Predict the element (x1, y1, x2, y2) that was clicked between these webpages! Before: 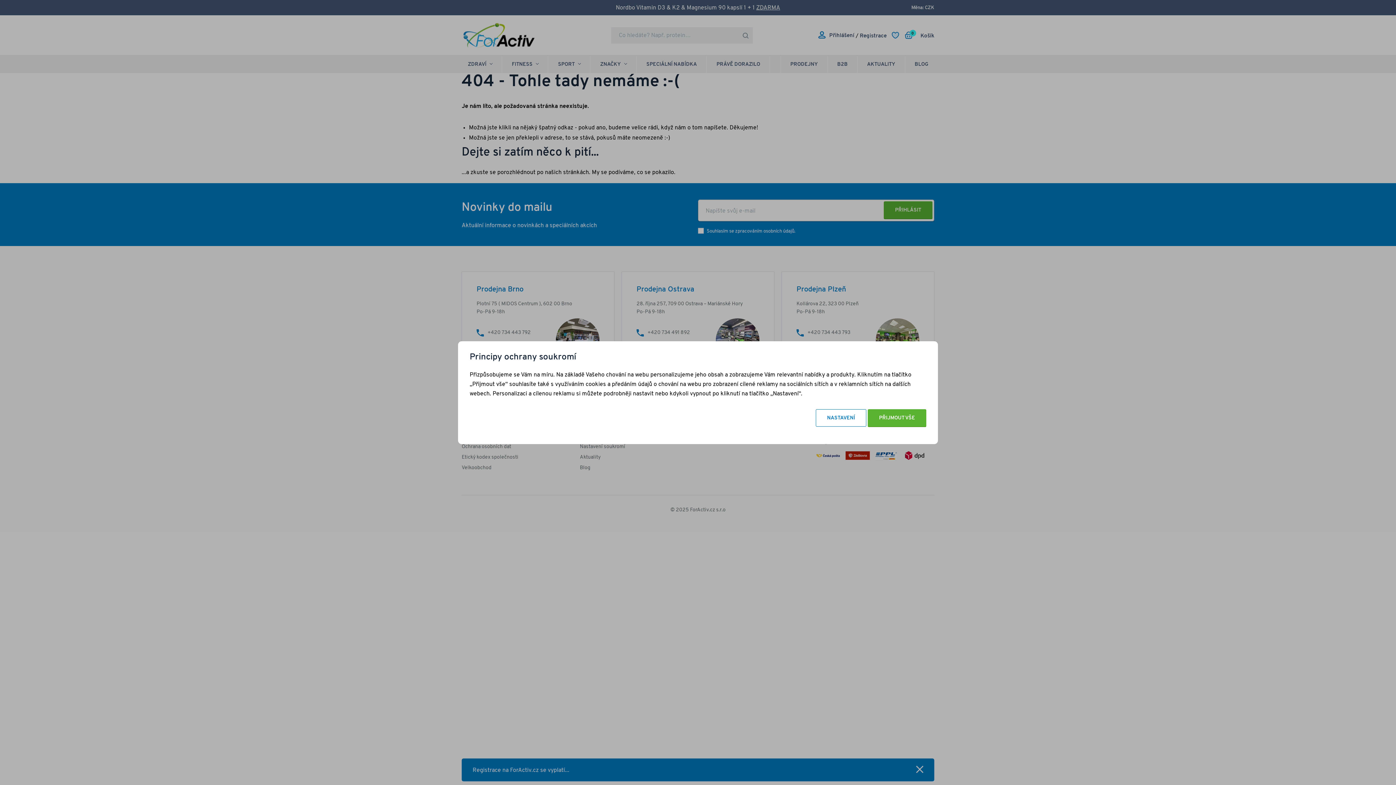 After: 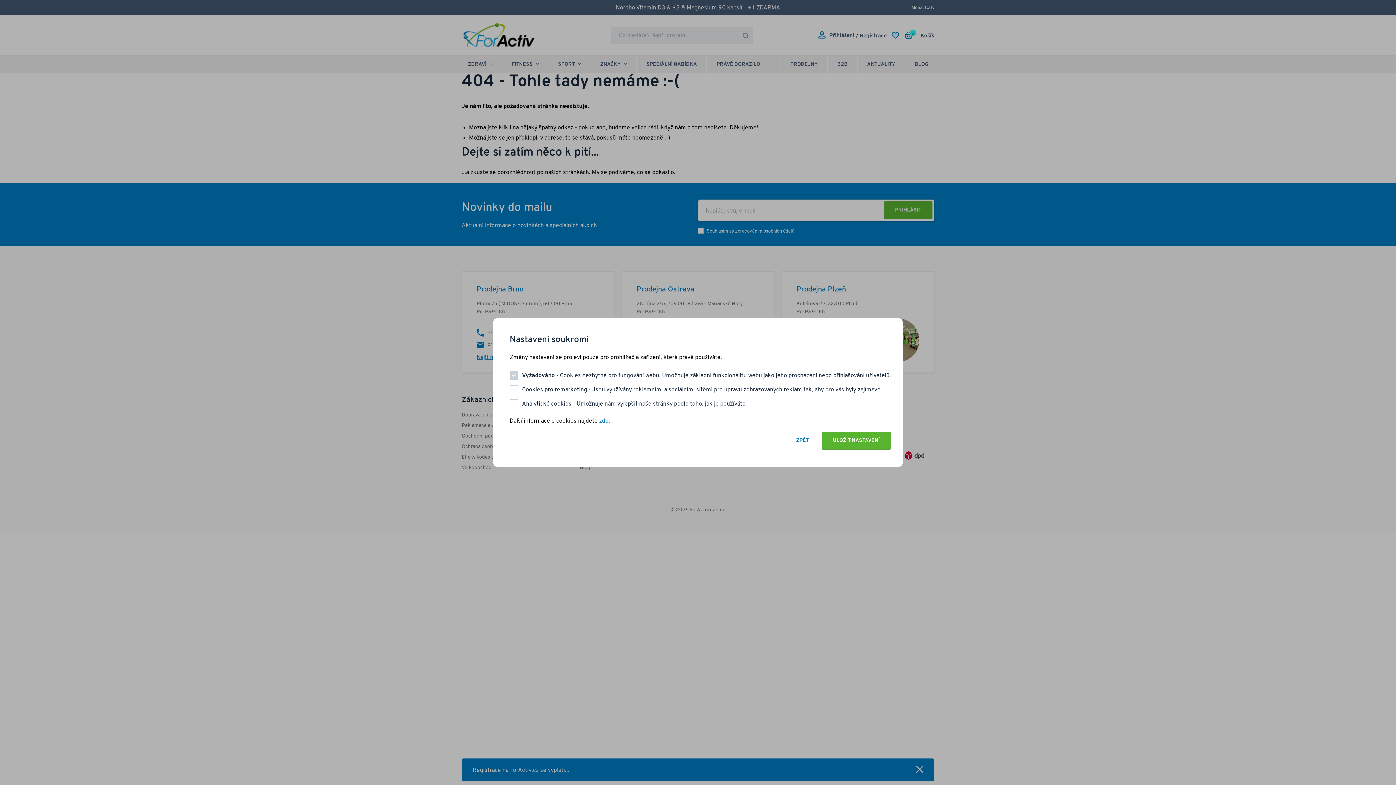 Action: bbox: (816, 409, 866, 426) label: NASTAVENÍ